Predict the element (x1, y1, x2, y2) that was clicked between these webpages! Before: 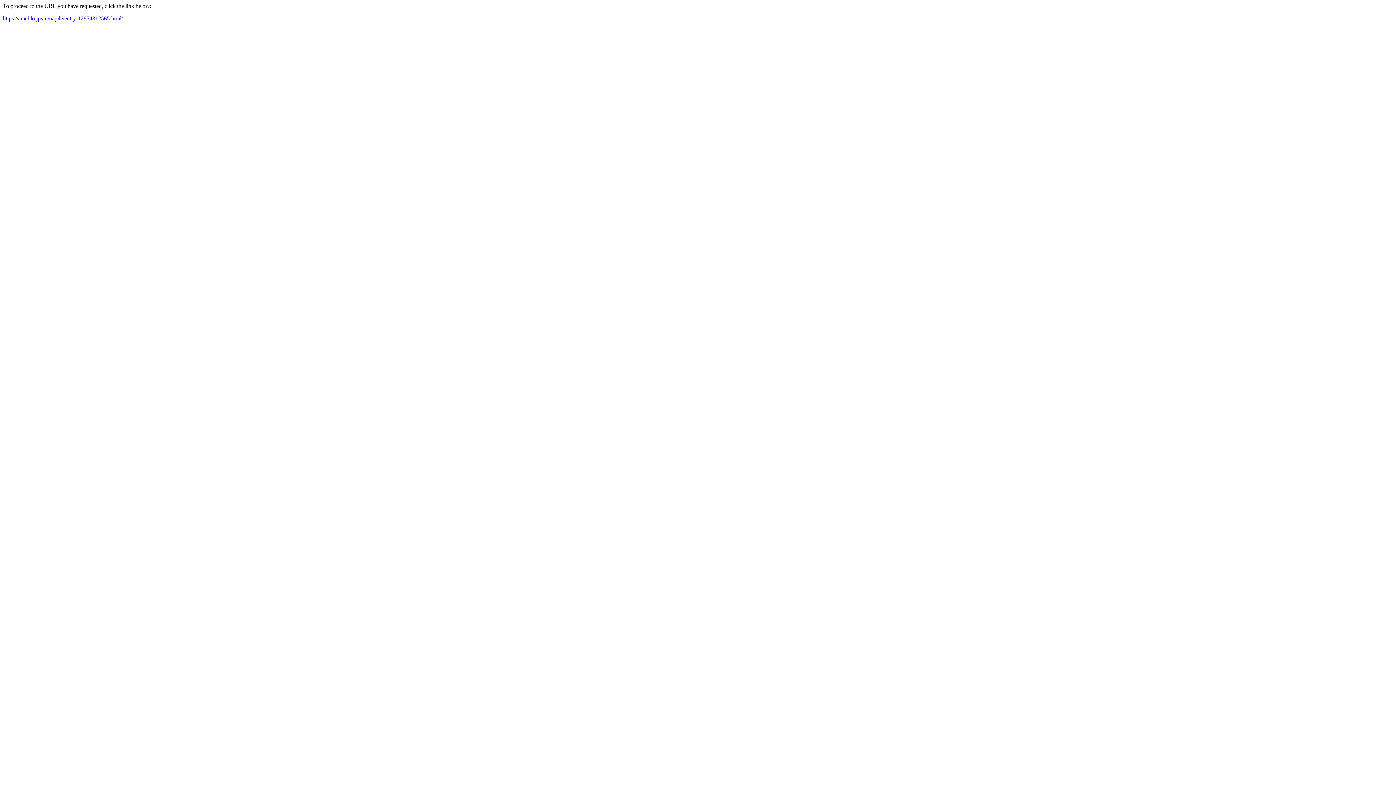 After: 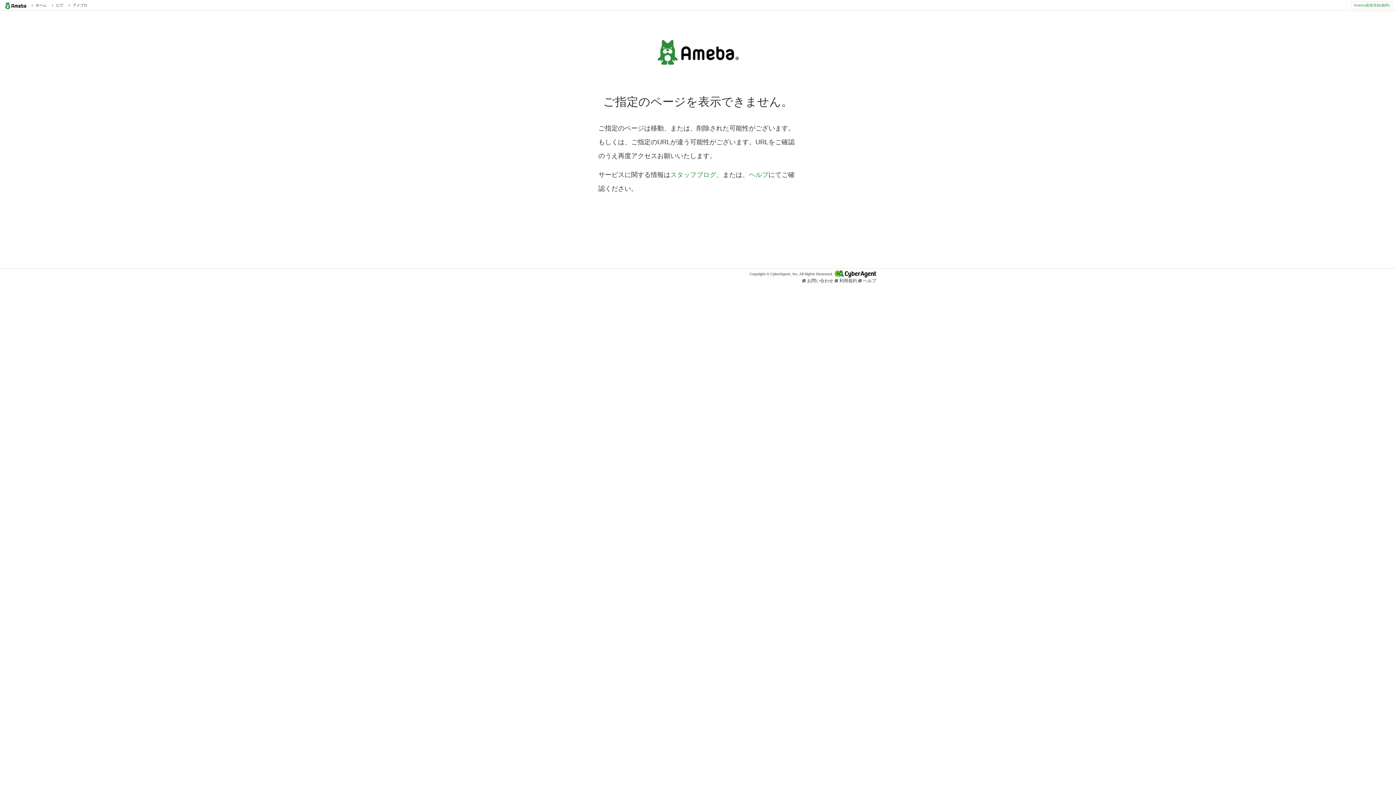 Action: bbox: (2, 15, 122, 21) label: https://ameblo.jp/arenapile/entry-12854312565.html/